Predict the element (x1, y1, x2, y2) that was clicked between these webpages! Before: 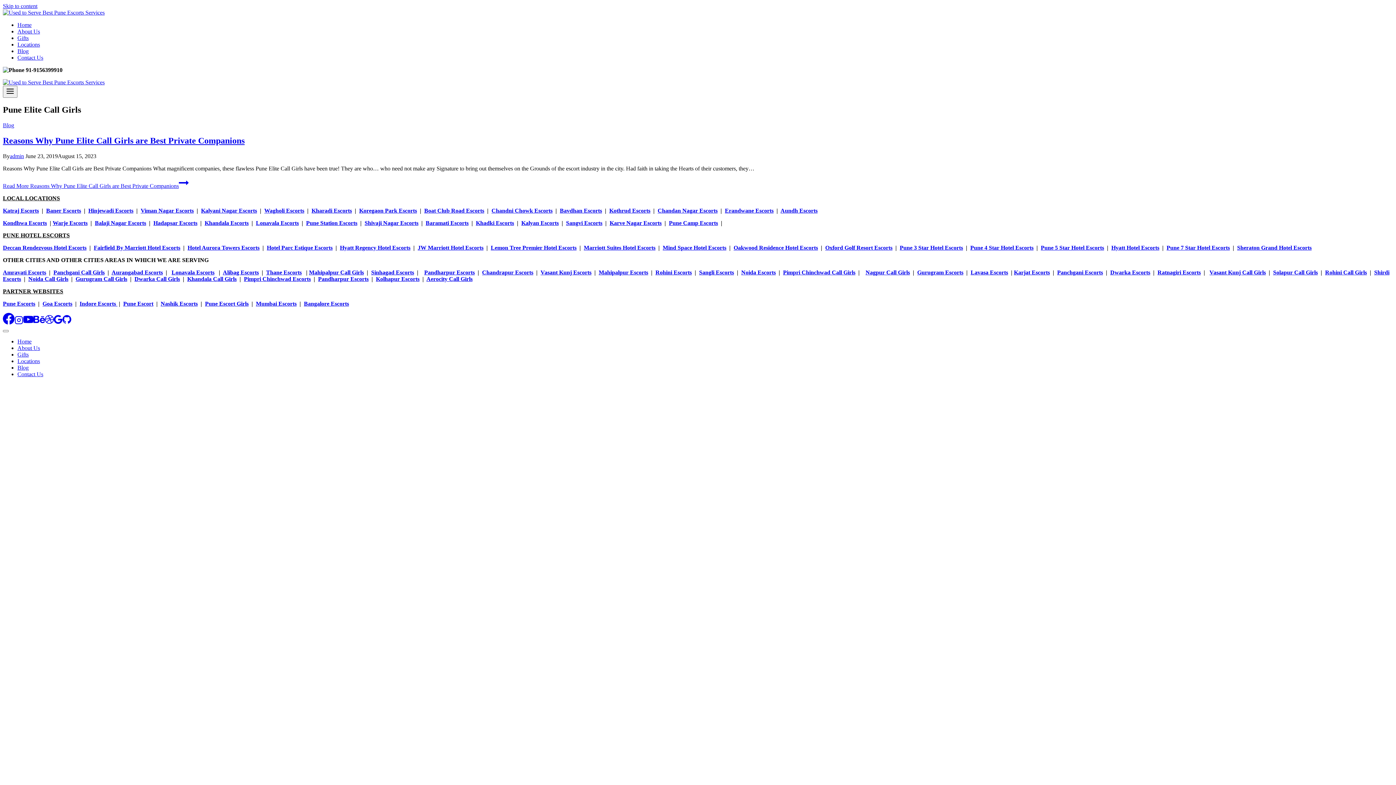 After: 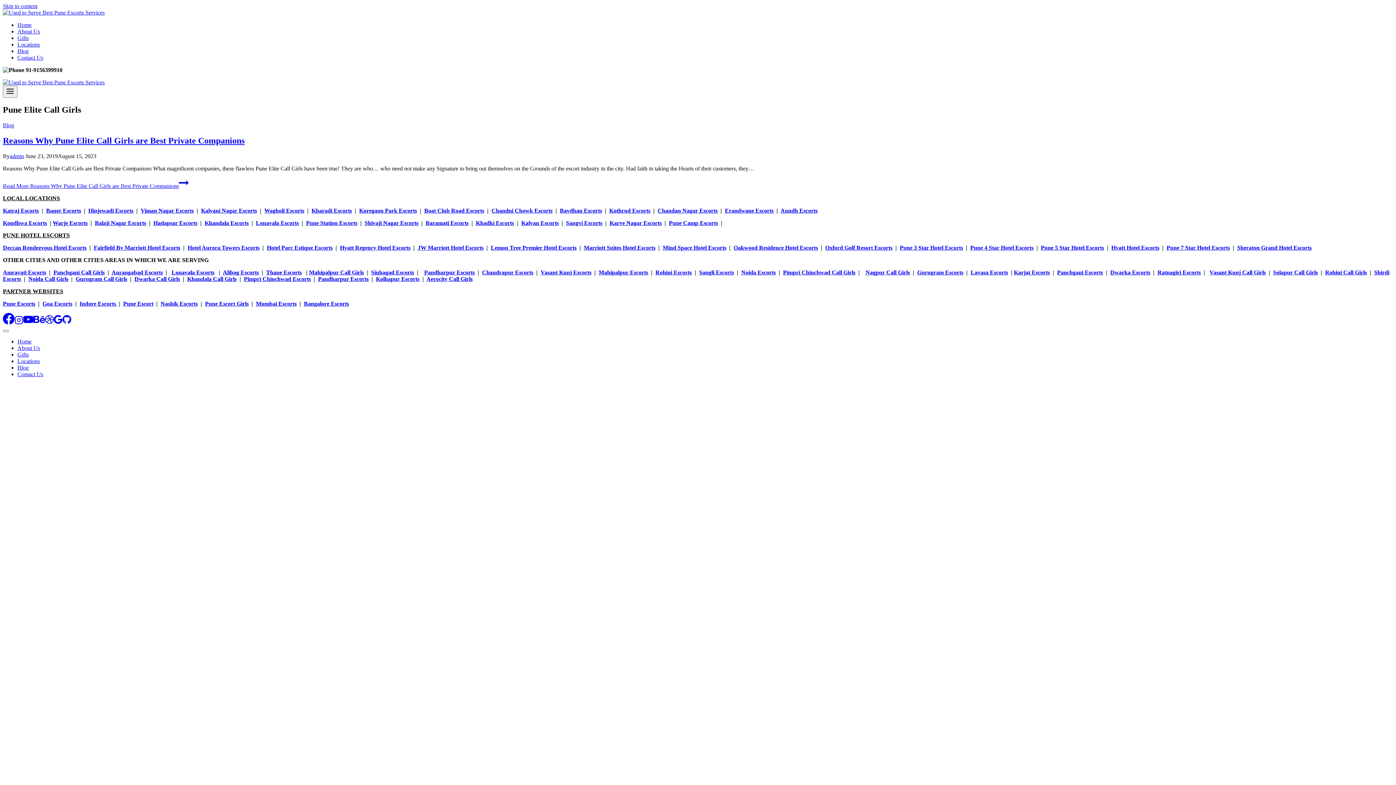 Action: bbox: (598, 269, 648, 275) label: Mahipalpur Escorts